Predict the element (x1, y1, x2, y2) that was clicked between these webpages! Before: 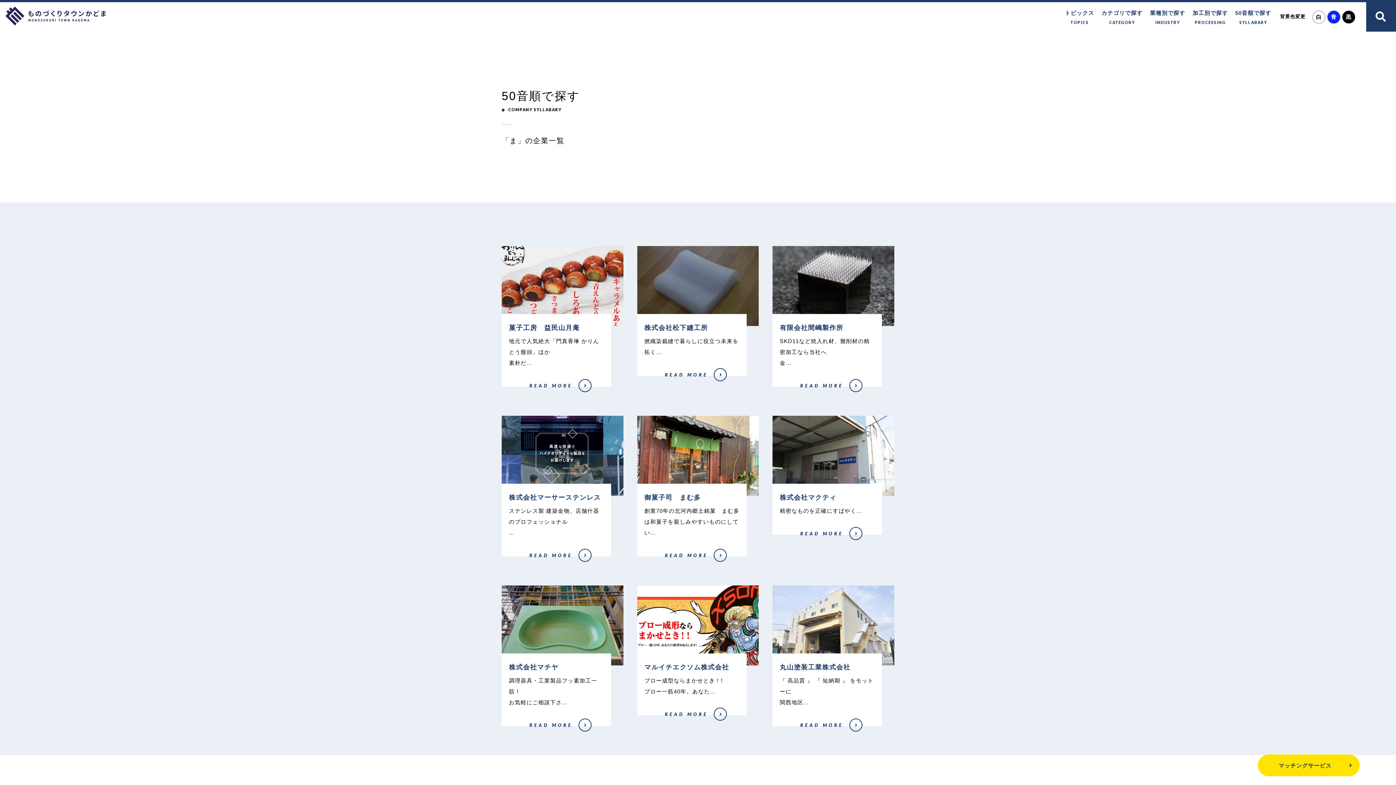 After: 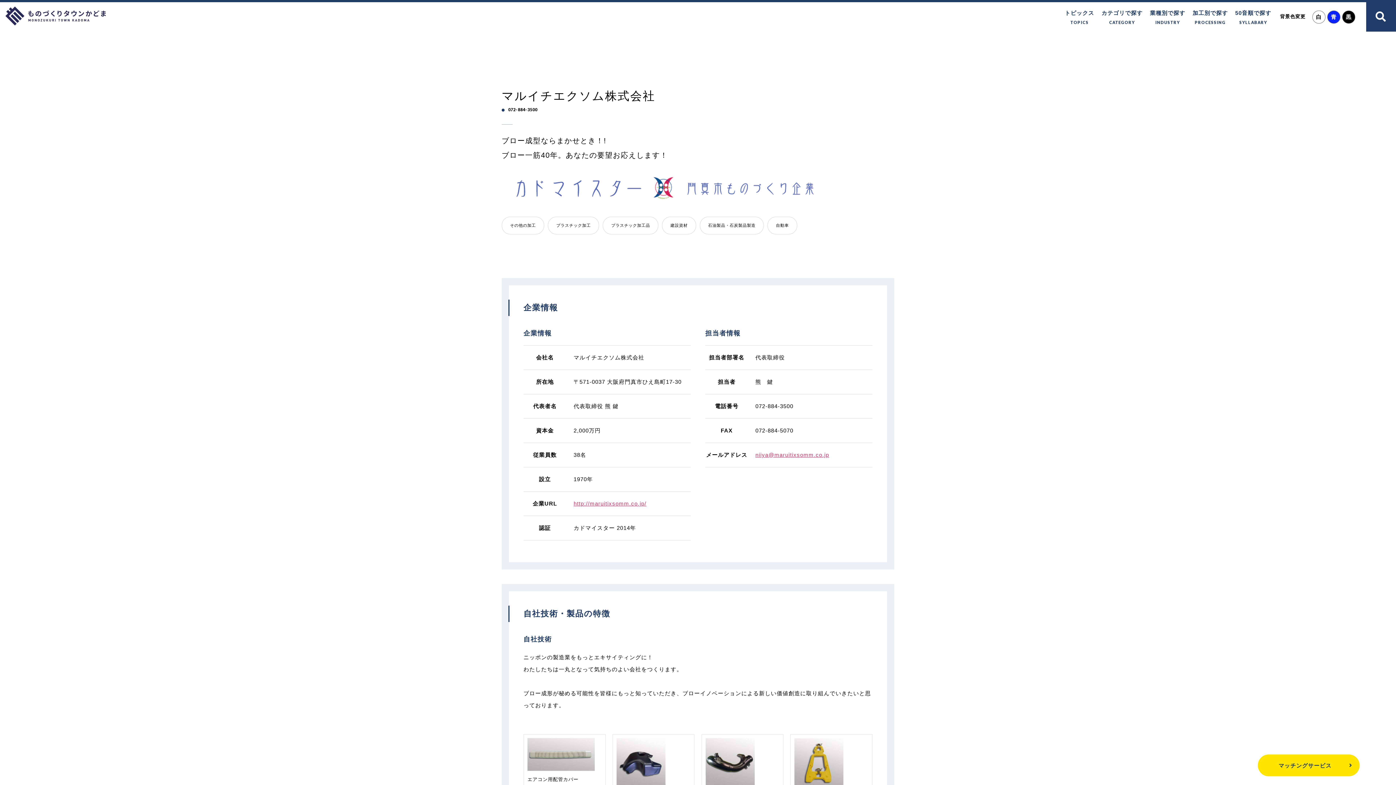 Action: bbox: (637, 715, 684, 722) label: マルイチエクソム株式会社